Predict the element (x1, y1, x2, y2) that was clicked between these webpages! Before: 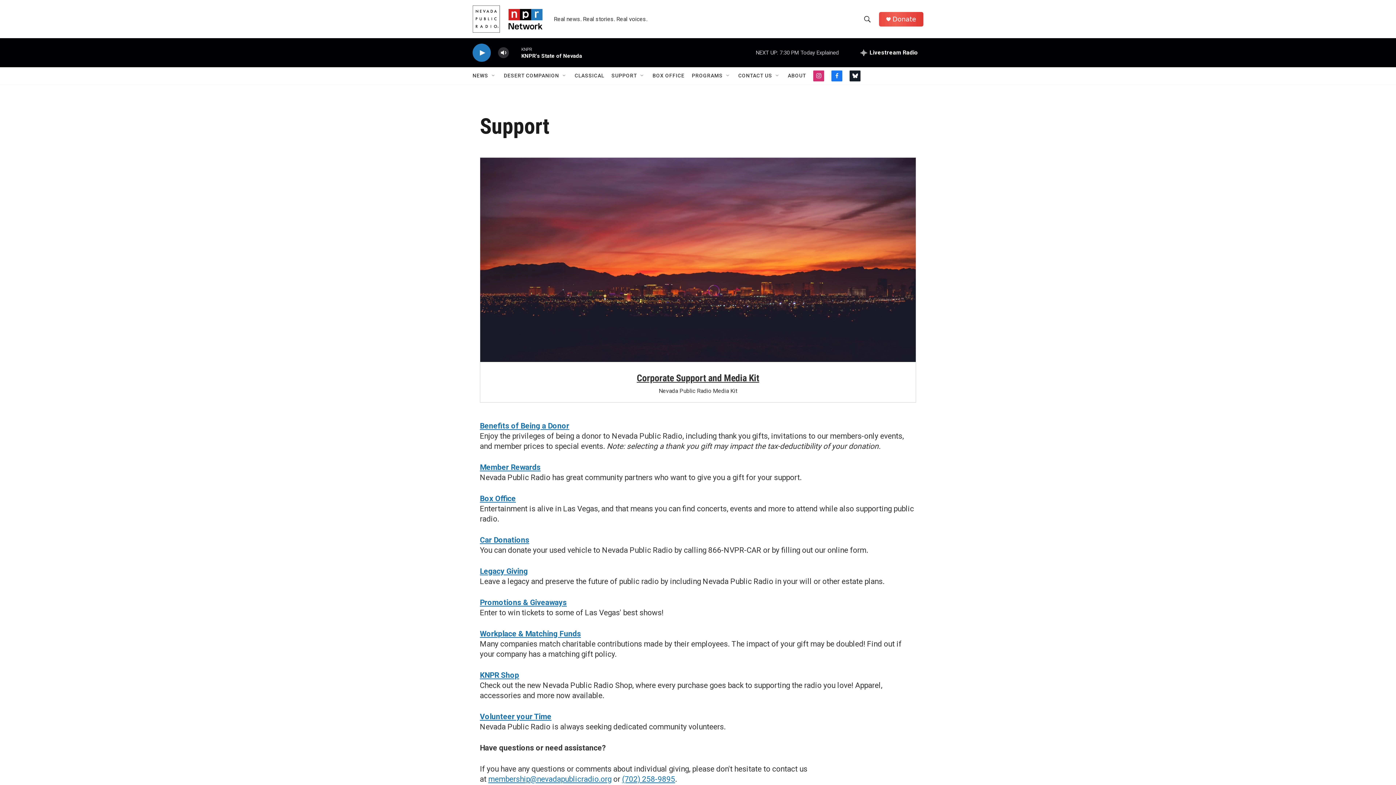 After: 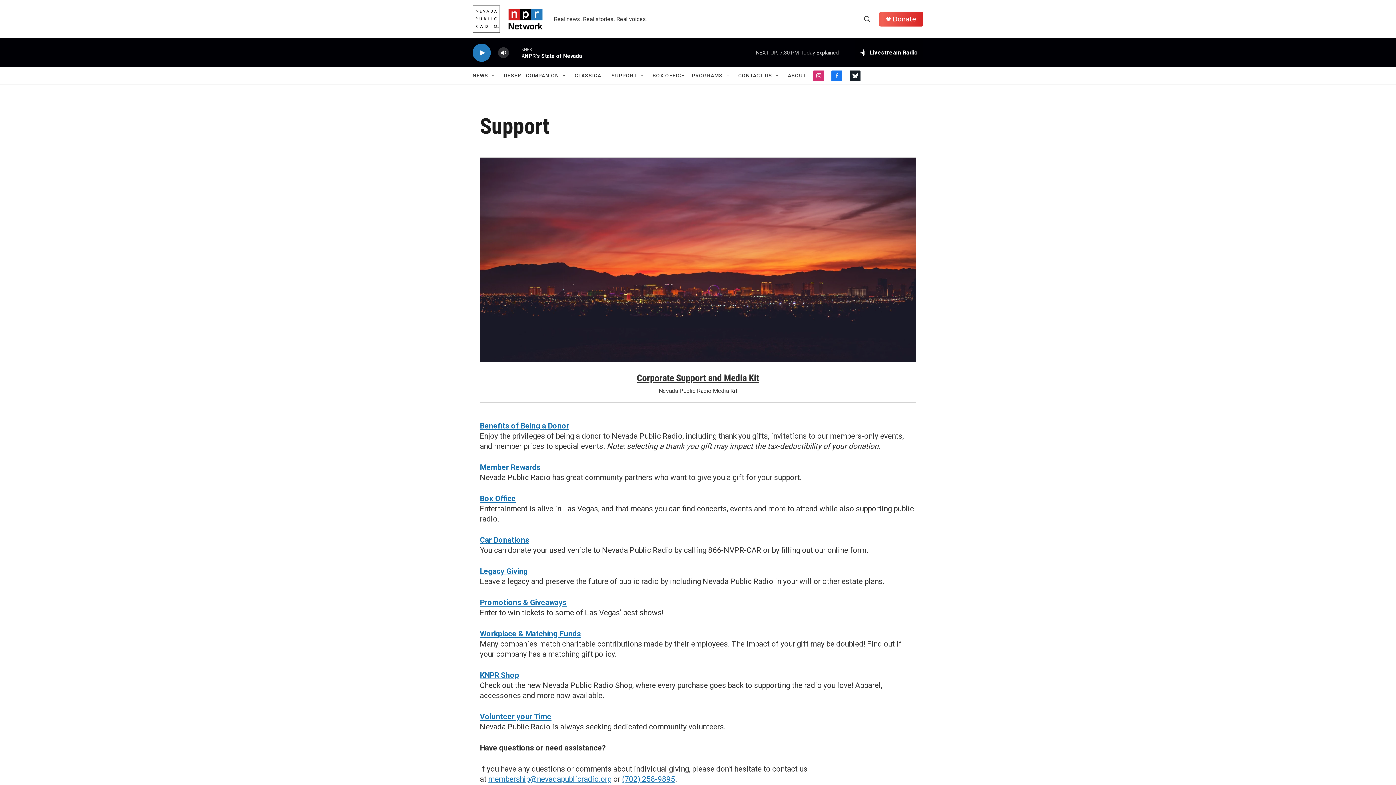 Action: label: twitter bbox: (849, 70, 860, 81)